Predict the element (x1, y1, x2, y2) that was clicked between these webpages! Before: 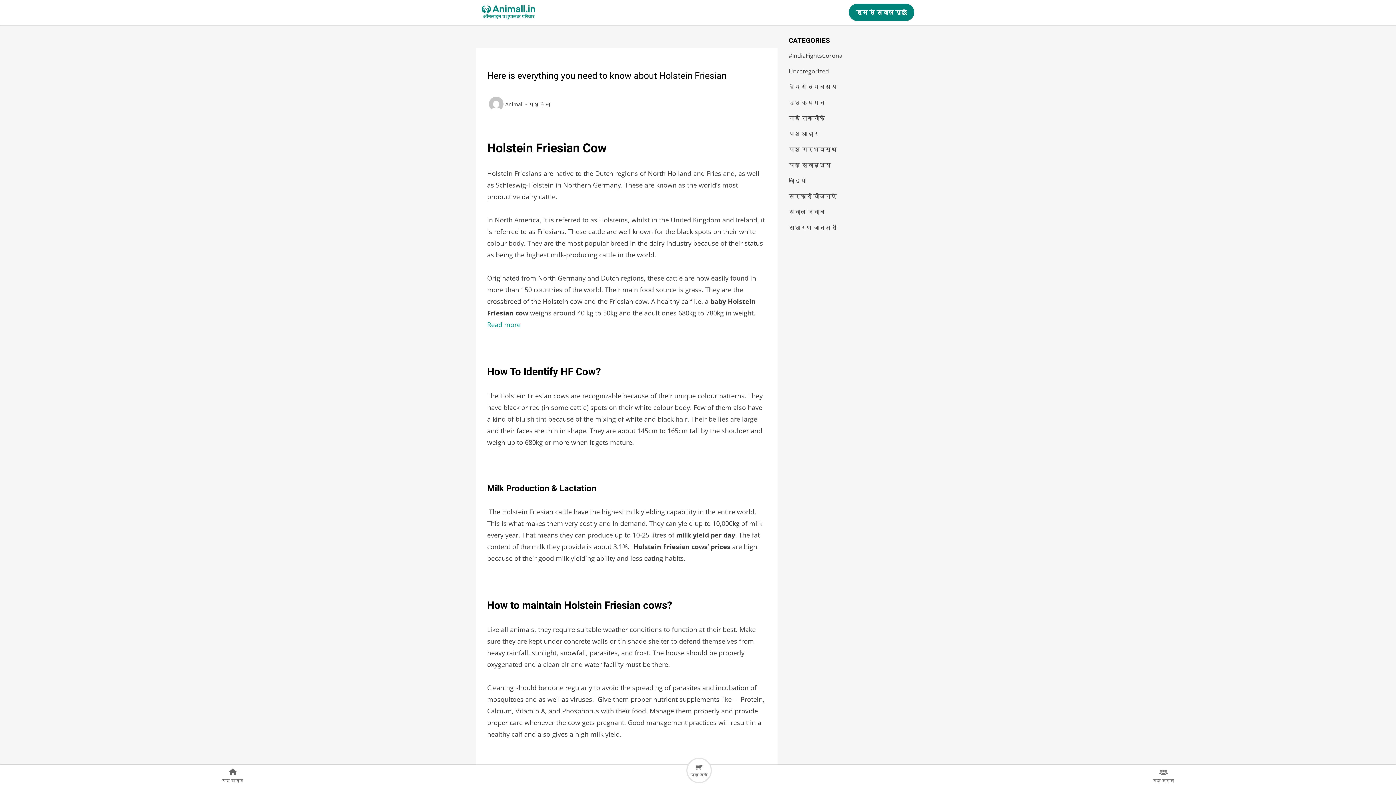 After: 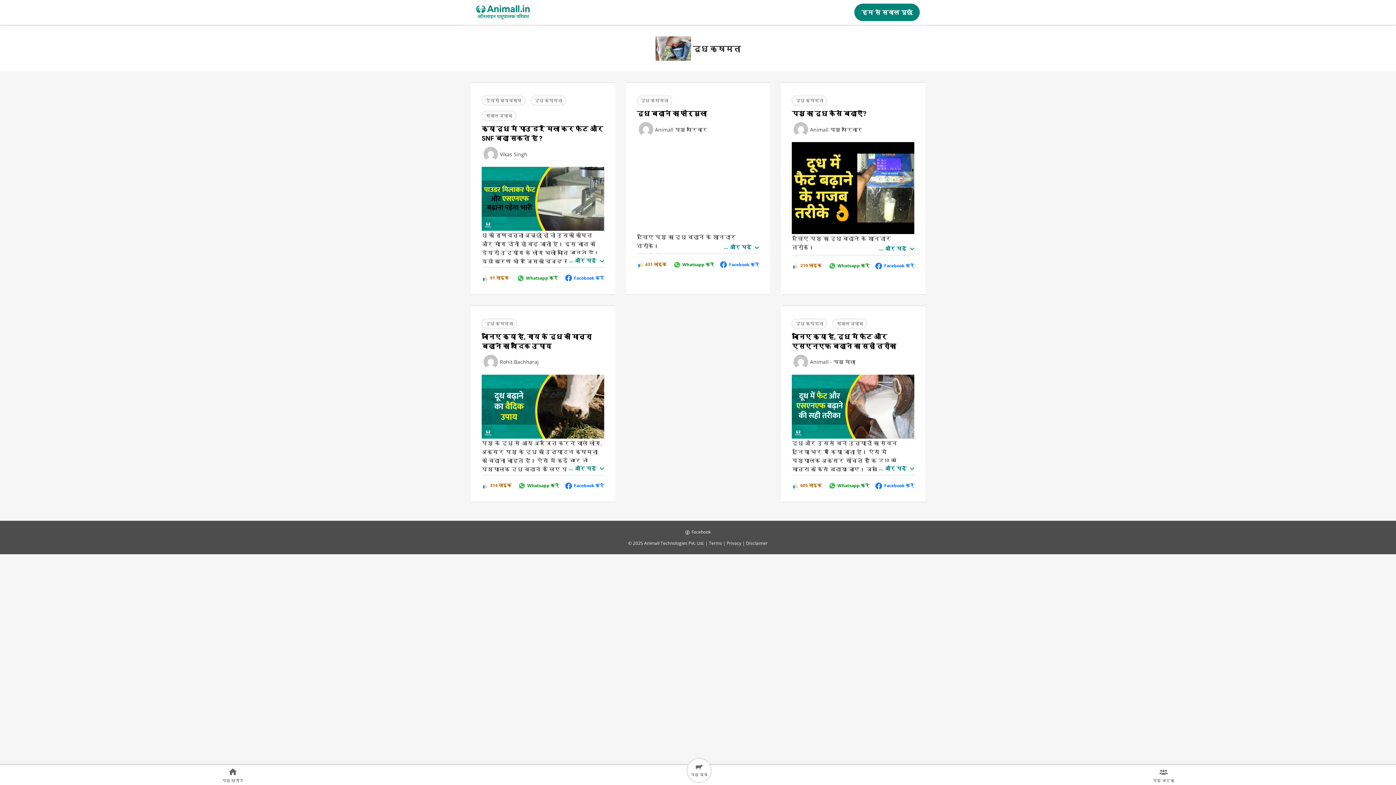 Action: bbox: (788, 98, 825, 106) label: दूध क्षमता